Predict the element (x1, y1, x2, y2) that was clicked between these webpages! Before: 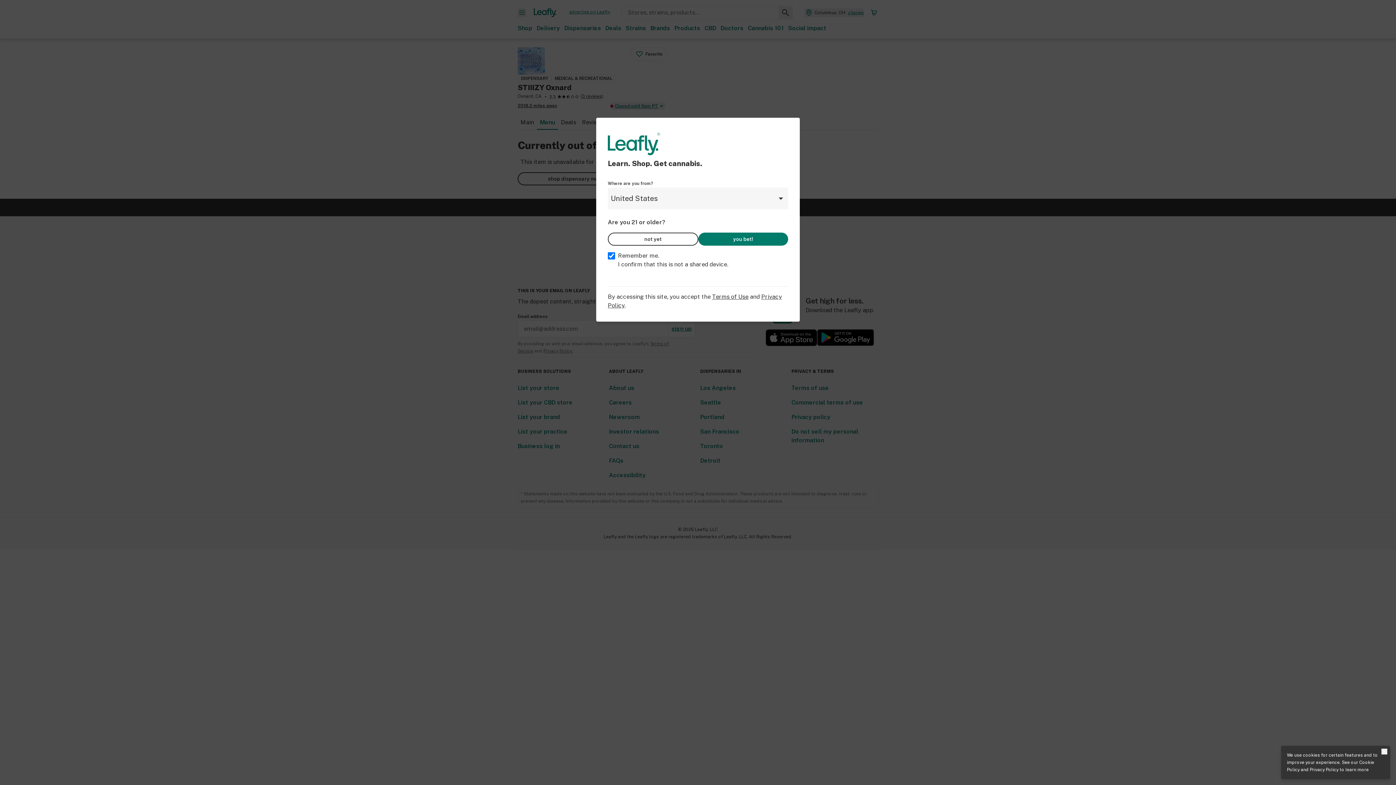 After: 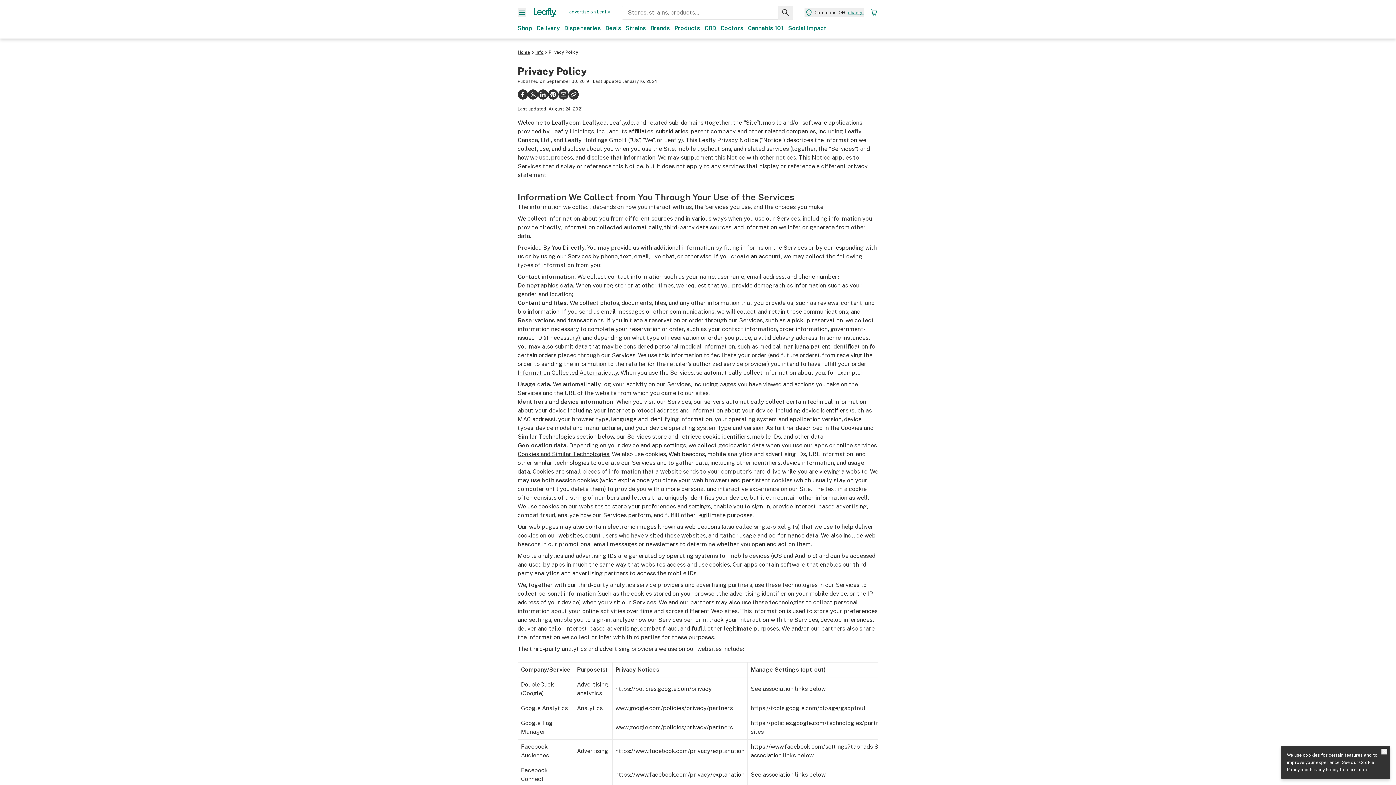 Action: bbox: (1310, 767, 1338, 772) label: Privacy Policy